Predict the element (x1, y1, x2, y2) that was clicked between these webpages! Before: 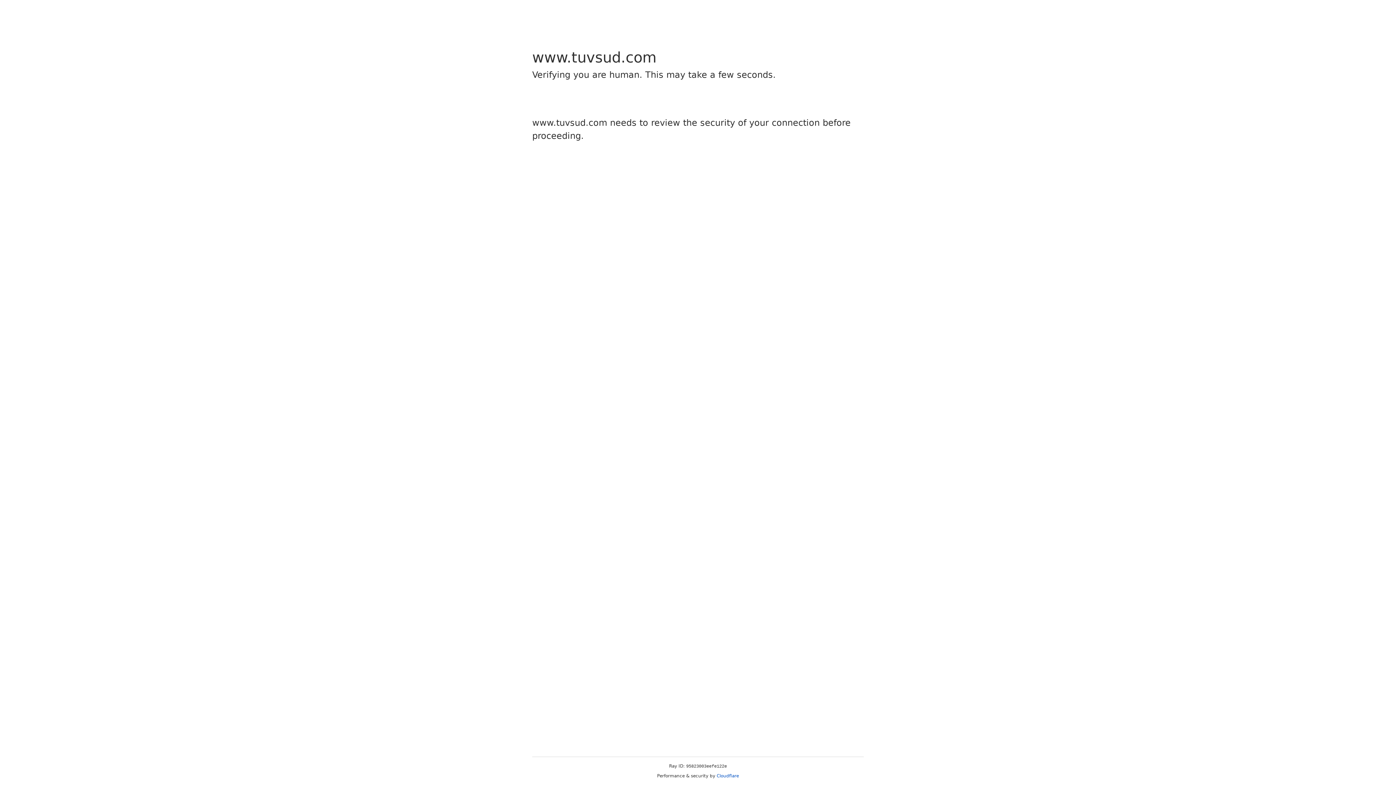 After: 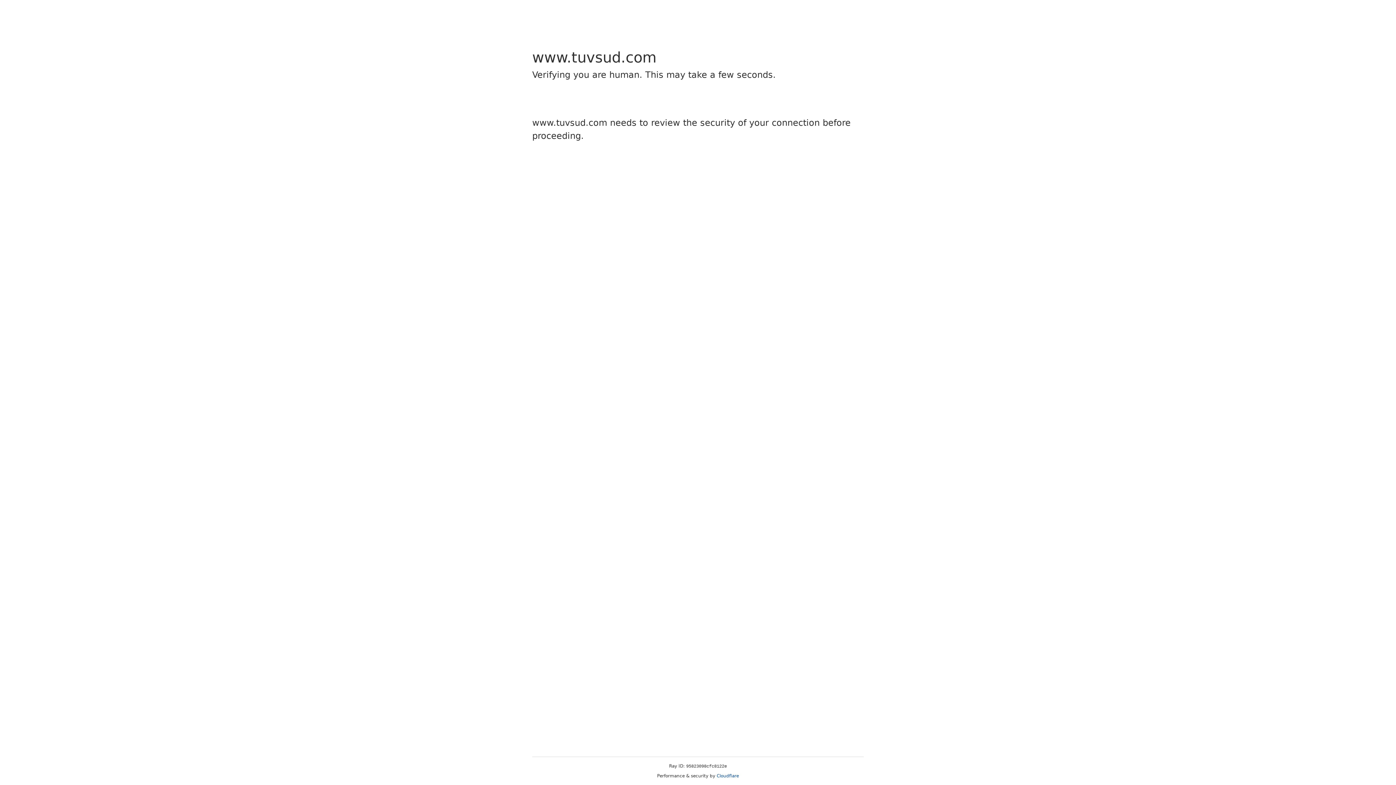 Action: bbox: (716, 773, 739, 778) label: Cloudflare